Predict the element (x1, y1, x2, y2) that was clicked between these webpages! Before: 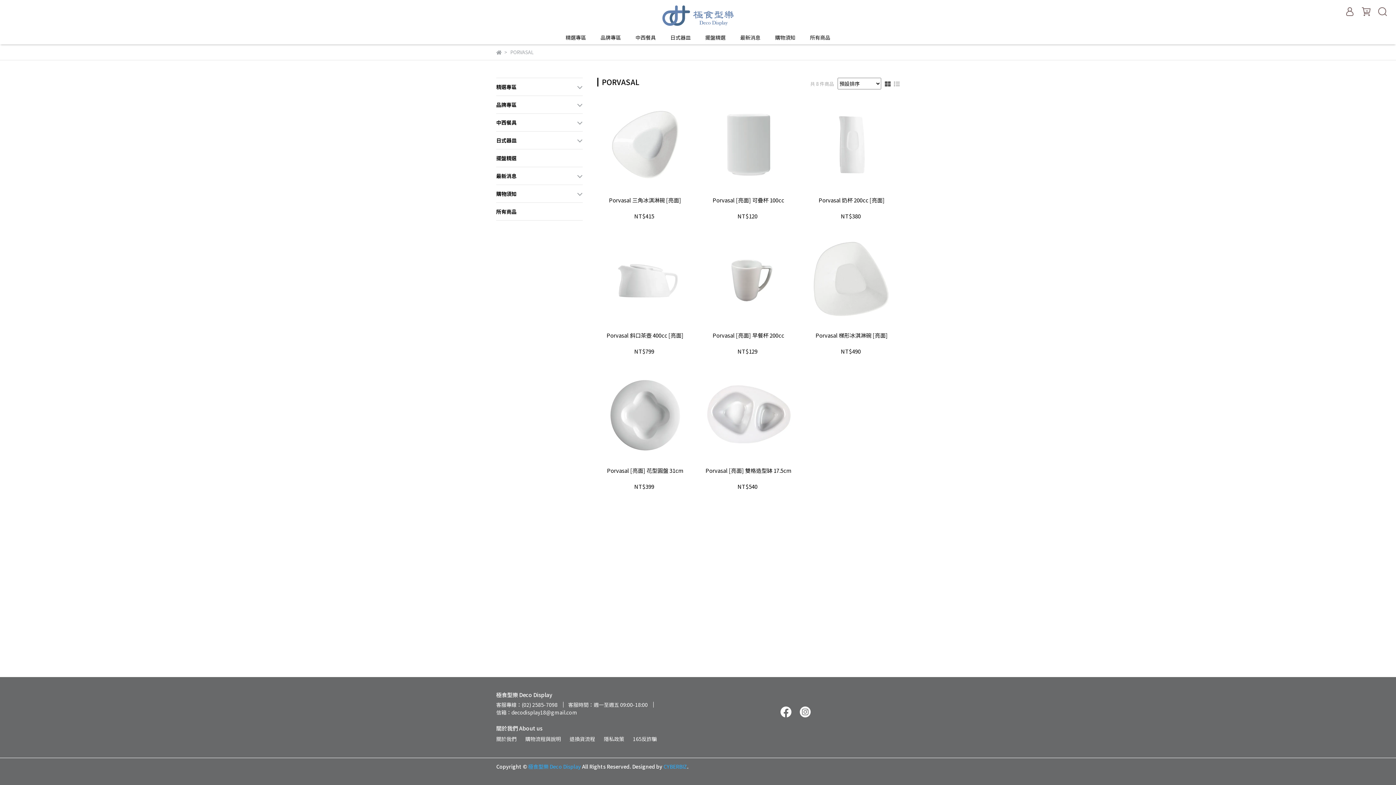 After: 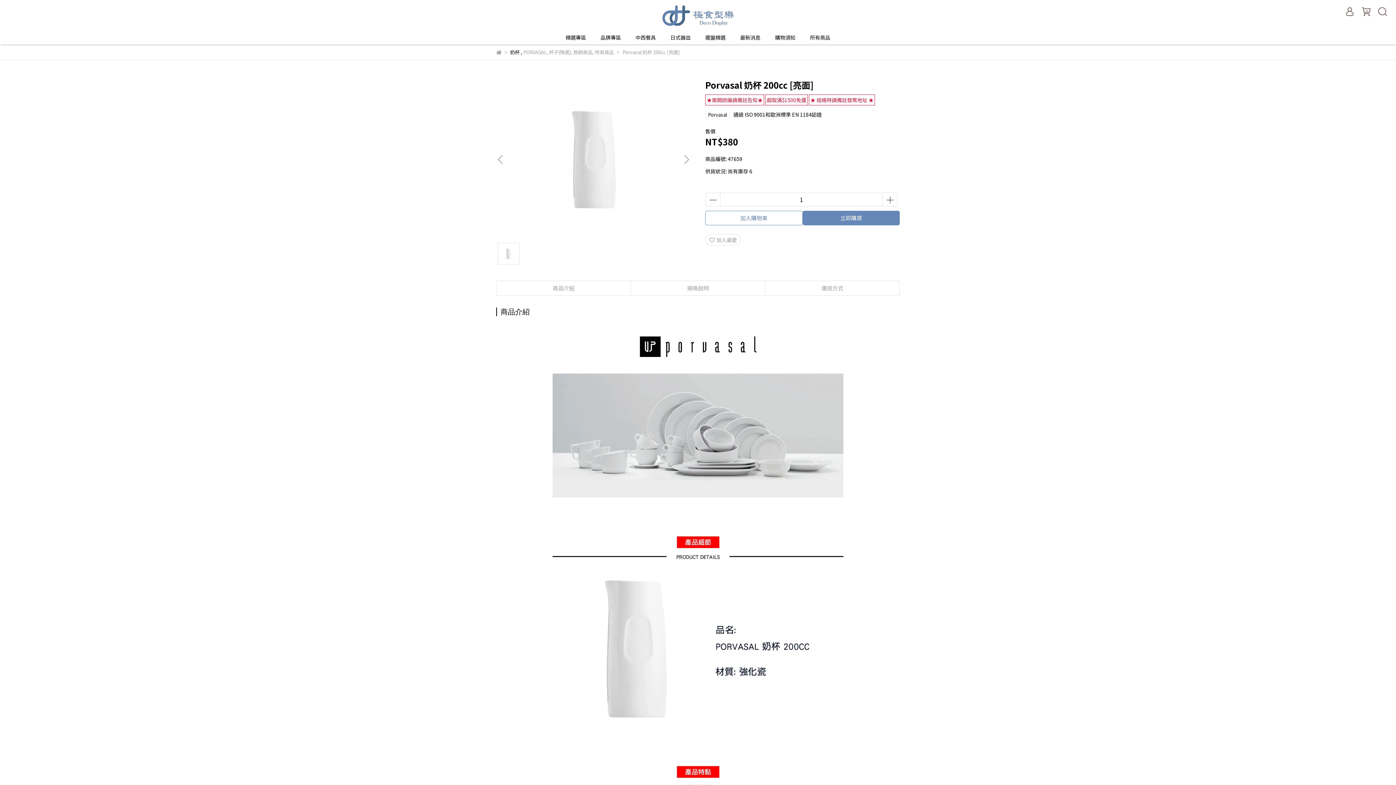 Action: bbox: (803, 96, 899, 192) label: 查看商品